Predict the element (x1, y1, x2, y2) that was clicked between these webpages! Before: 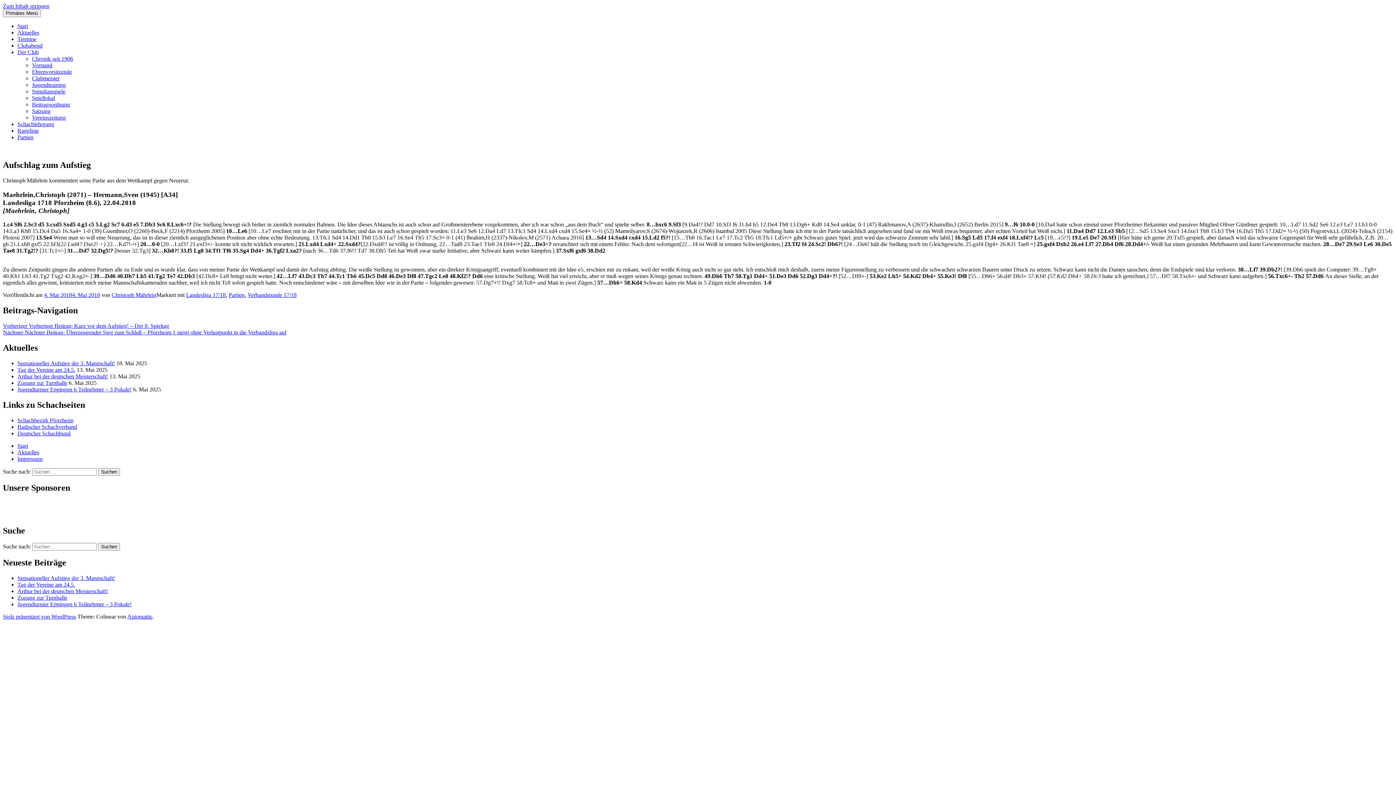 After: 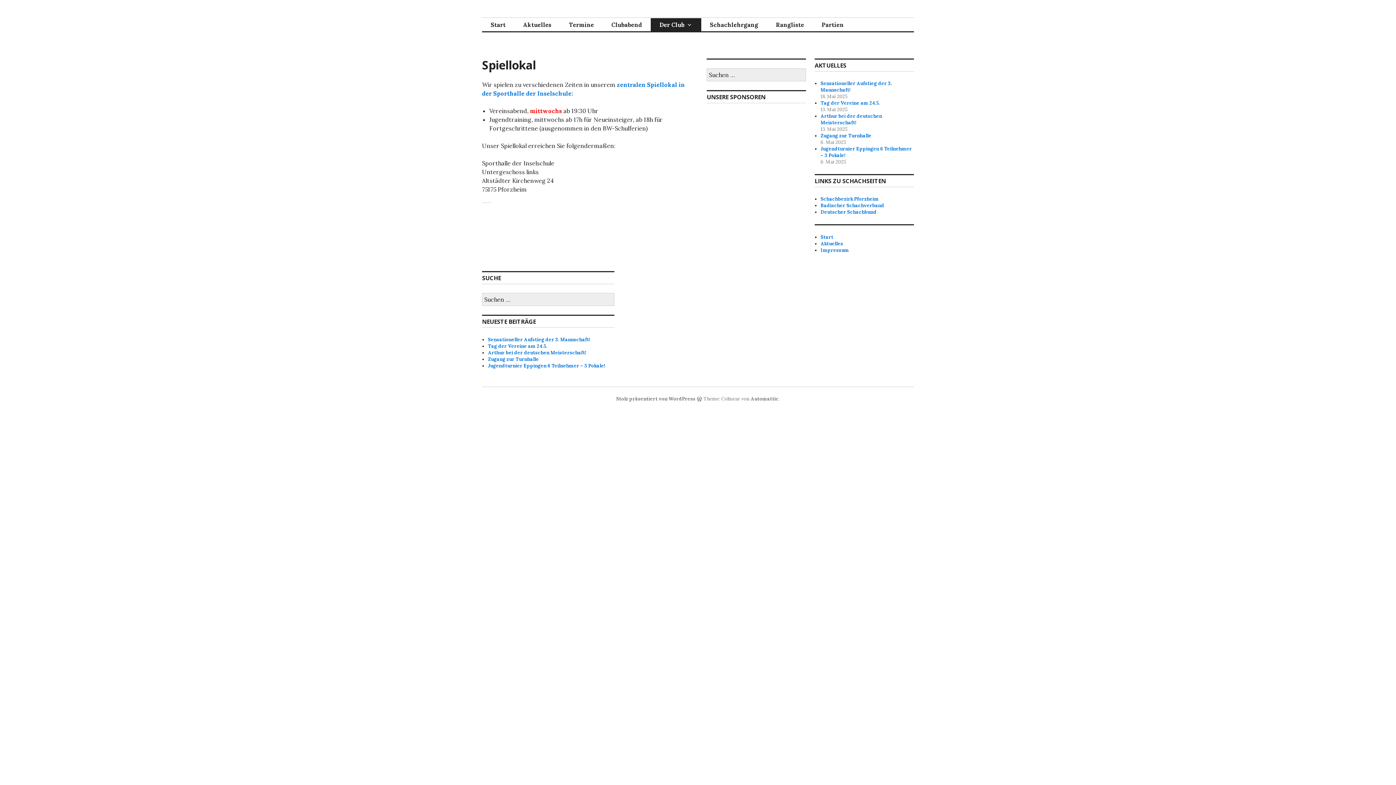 Action: bbox: (32, 94, 54, 101) label: Spiellokal